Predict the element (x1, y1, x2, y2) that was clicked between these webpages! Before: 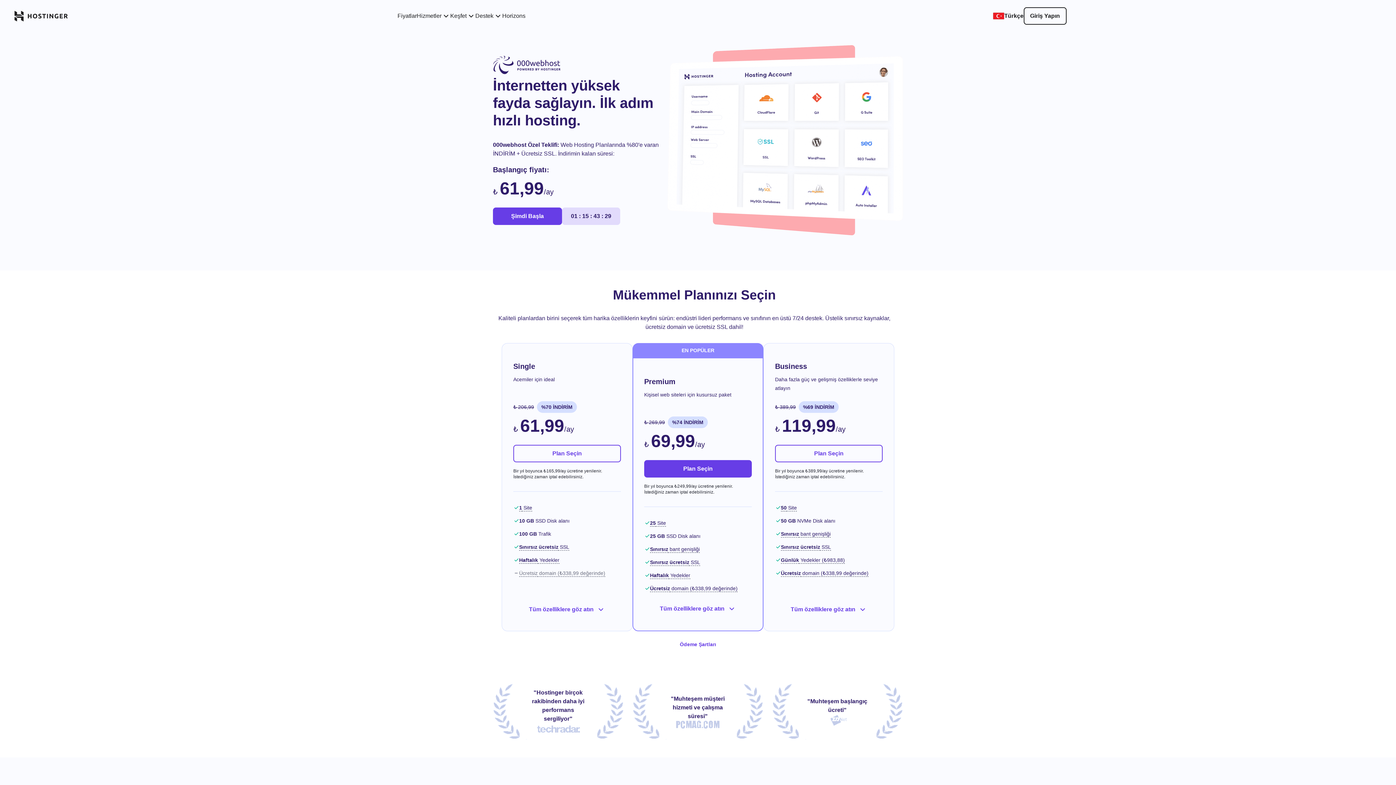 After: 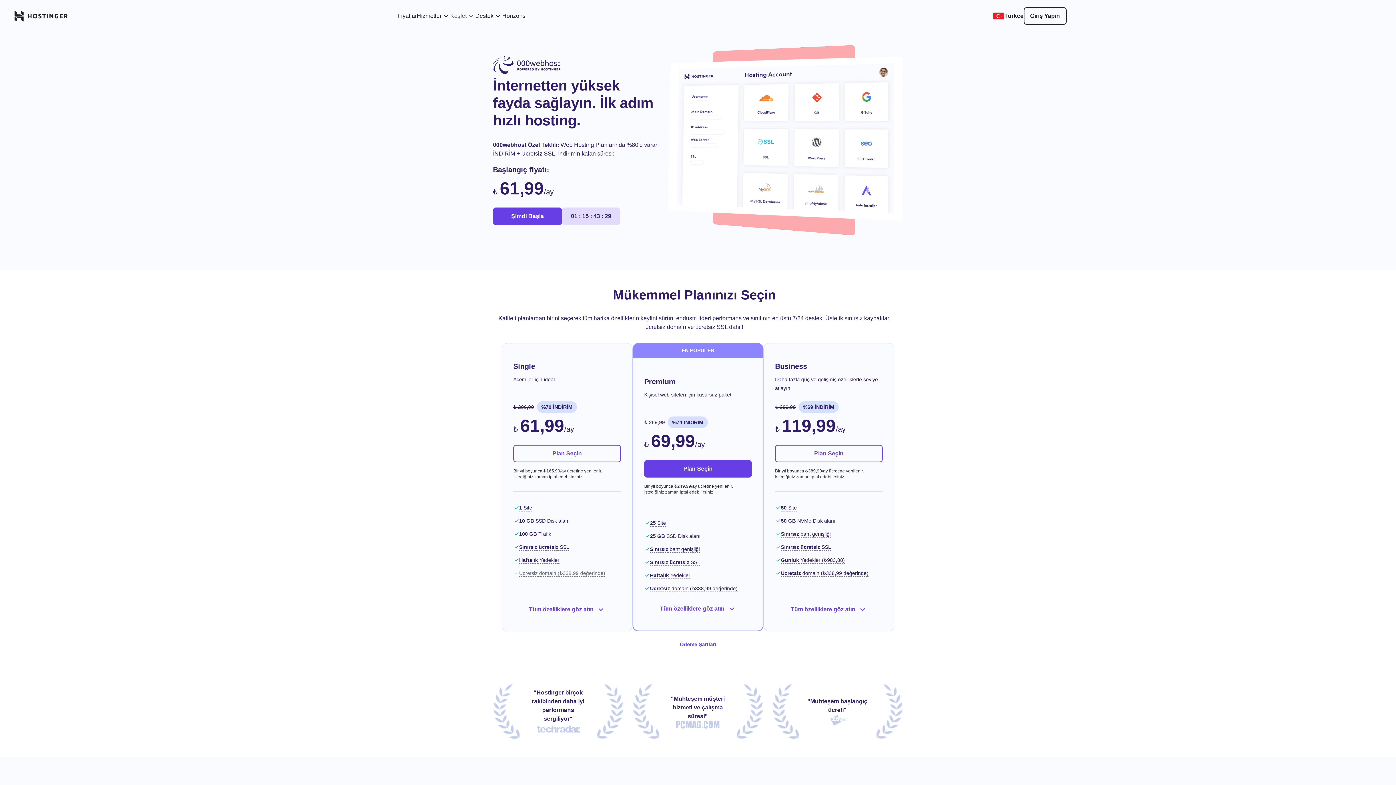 Action: bbox: (450, 11, 475, 20) label: Keşfet